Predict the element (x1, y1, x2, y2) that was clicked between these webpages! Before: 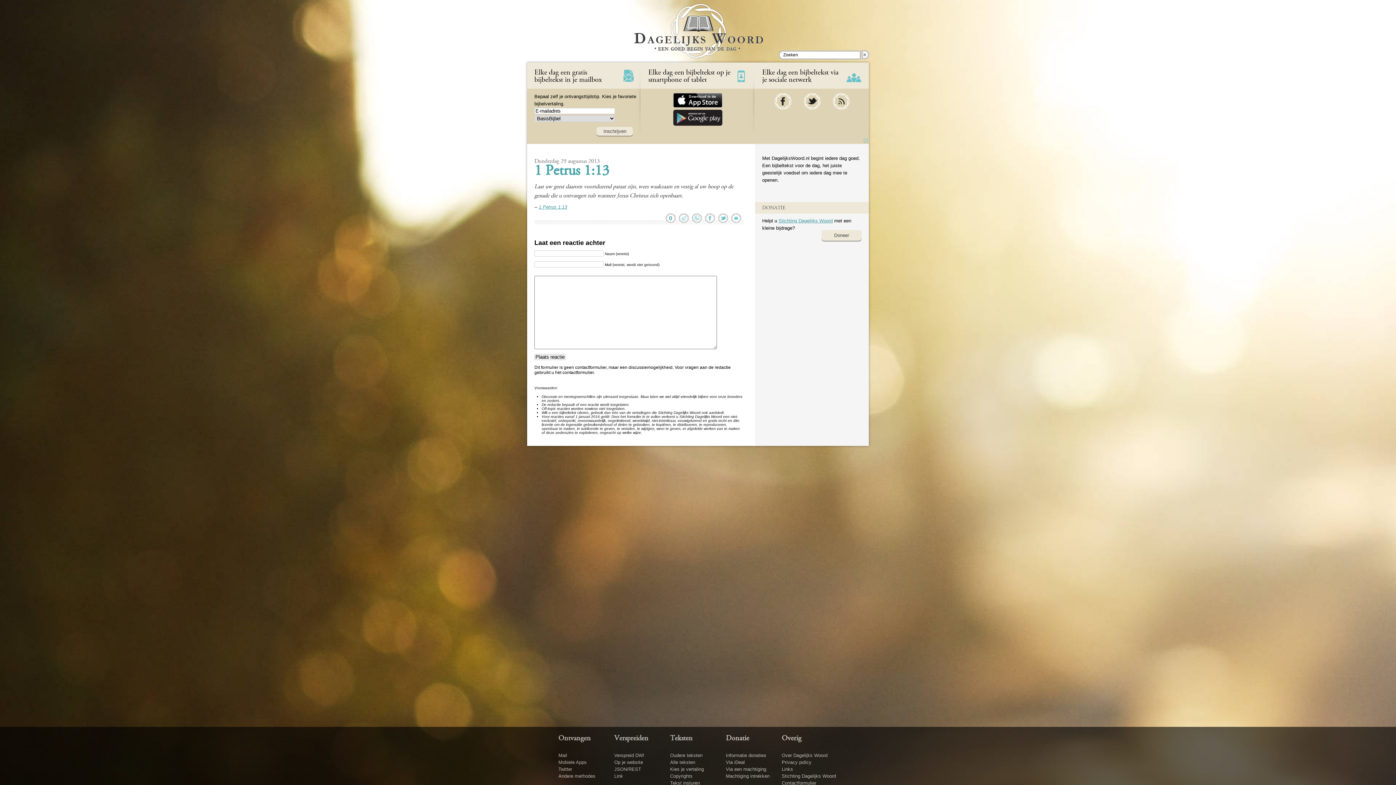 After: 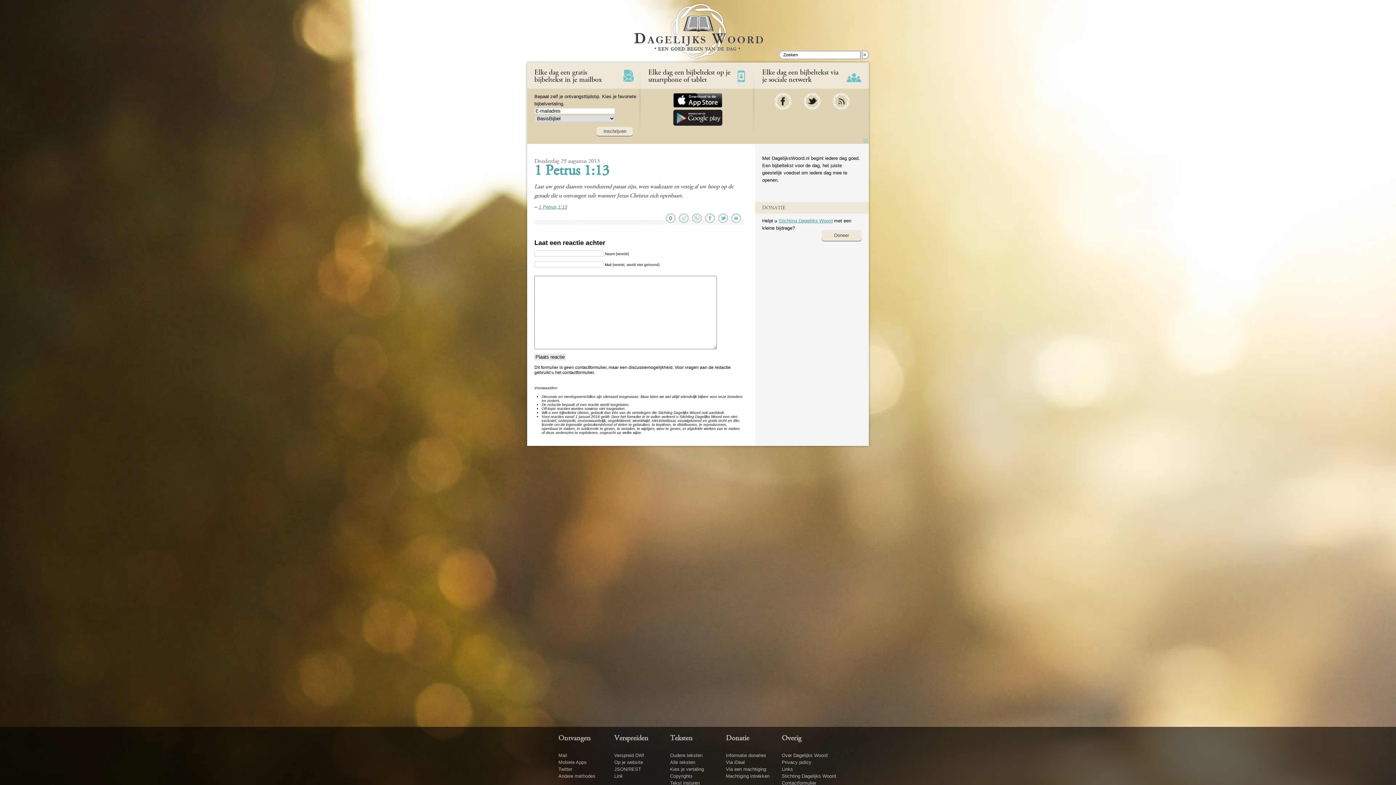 Action: label: 0 bbox: (665, 213, 675, 225)